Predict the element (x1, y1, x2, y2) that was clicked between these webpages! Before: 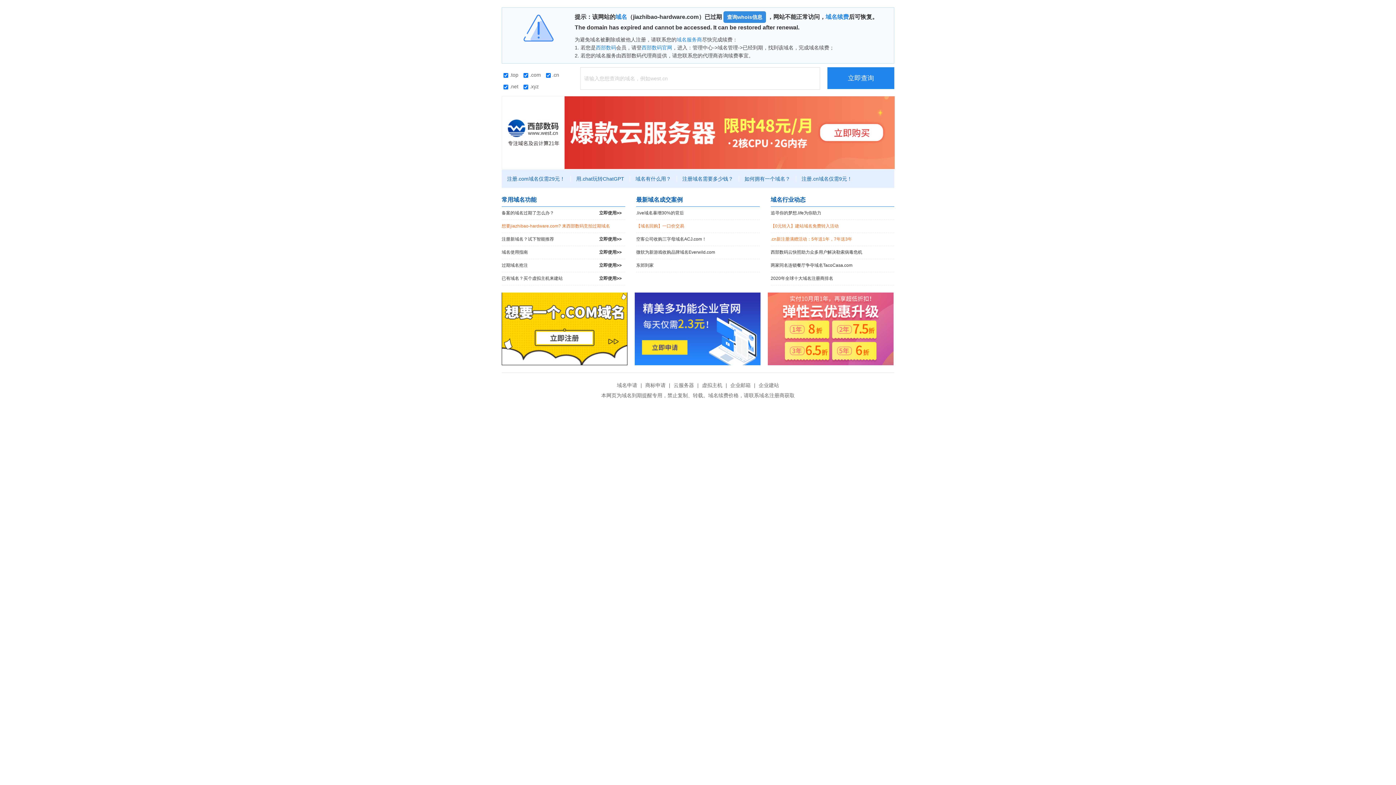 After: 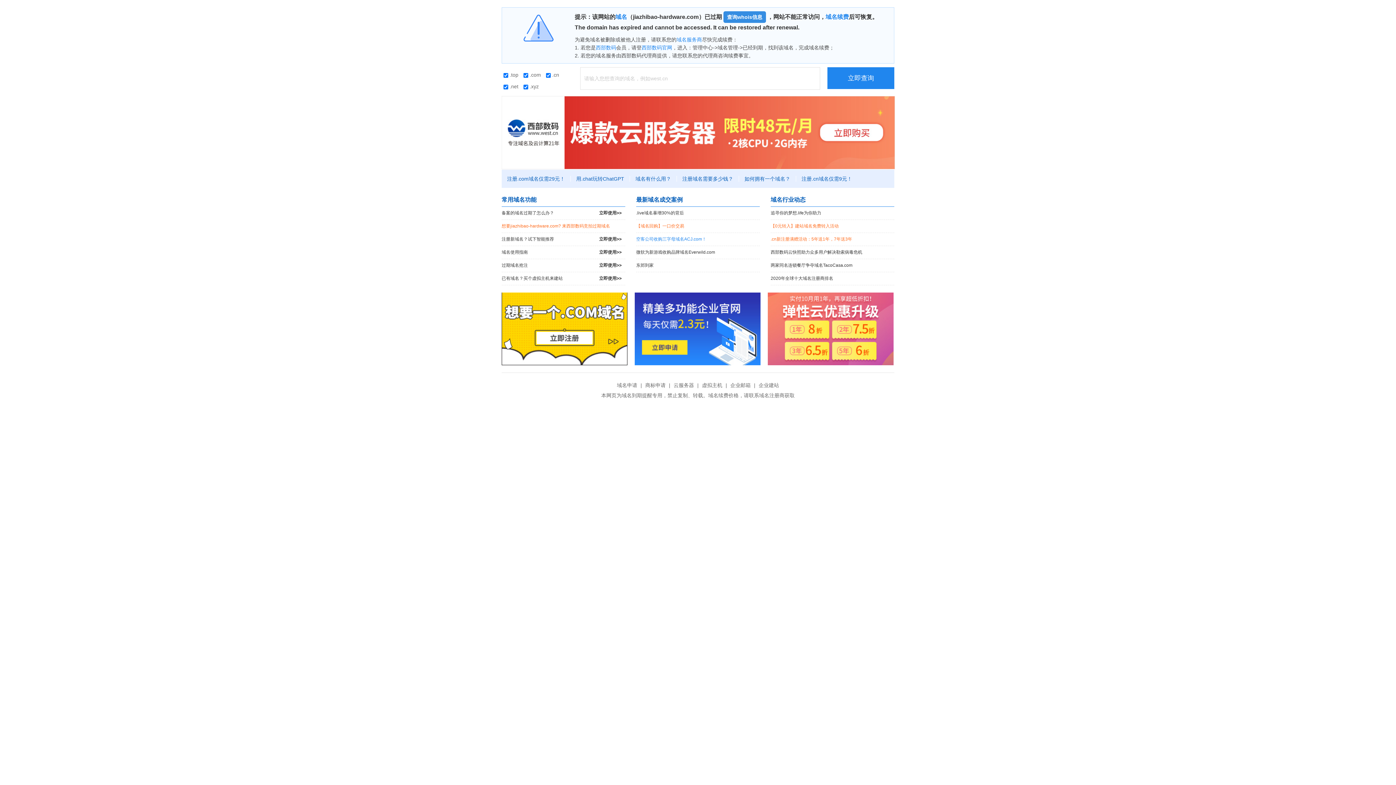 Action: label: 空客公司收购三字母域名ACJ.com！ bbox: (636, 233, 760, 245)